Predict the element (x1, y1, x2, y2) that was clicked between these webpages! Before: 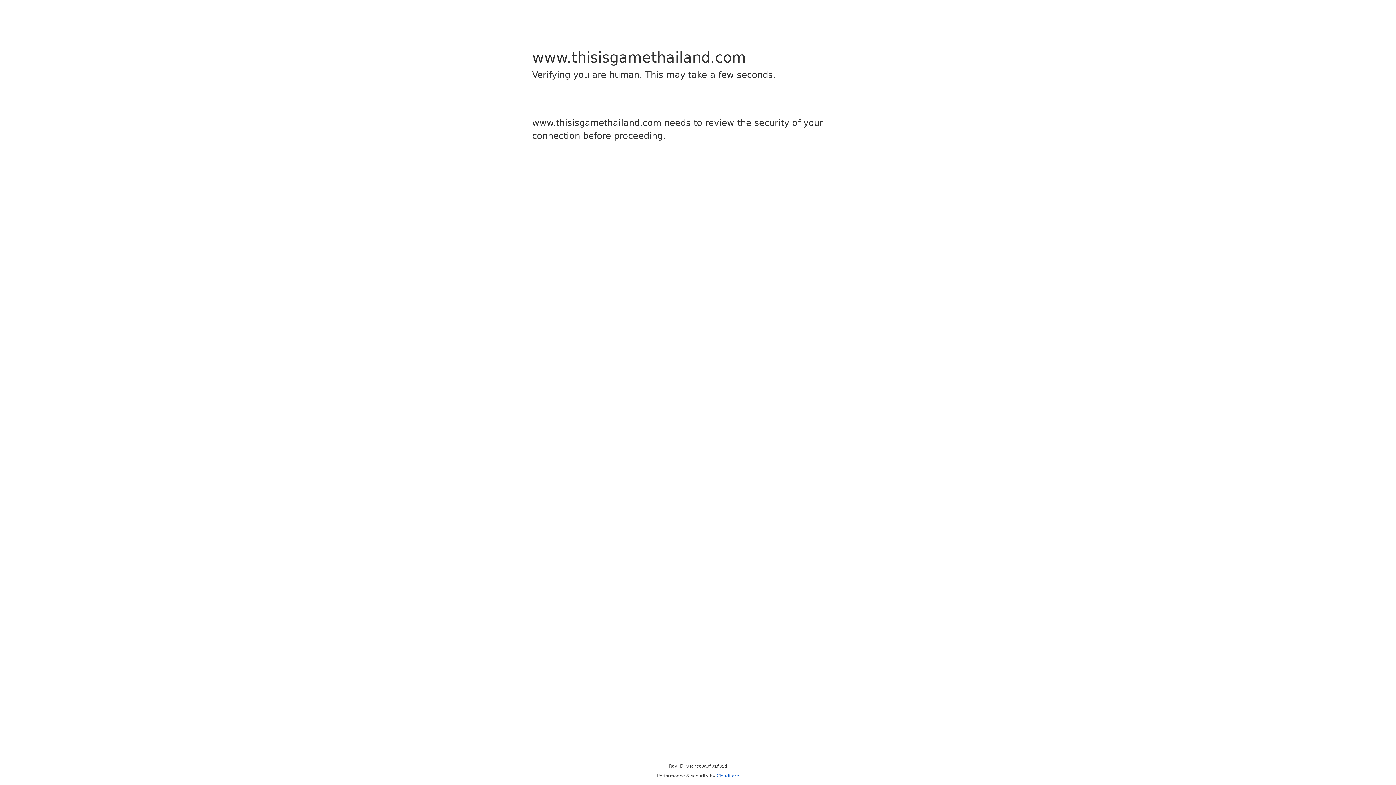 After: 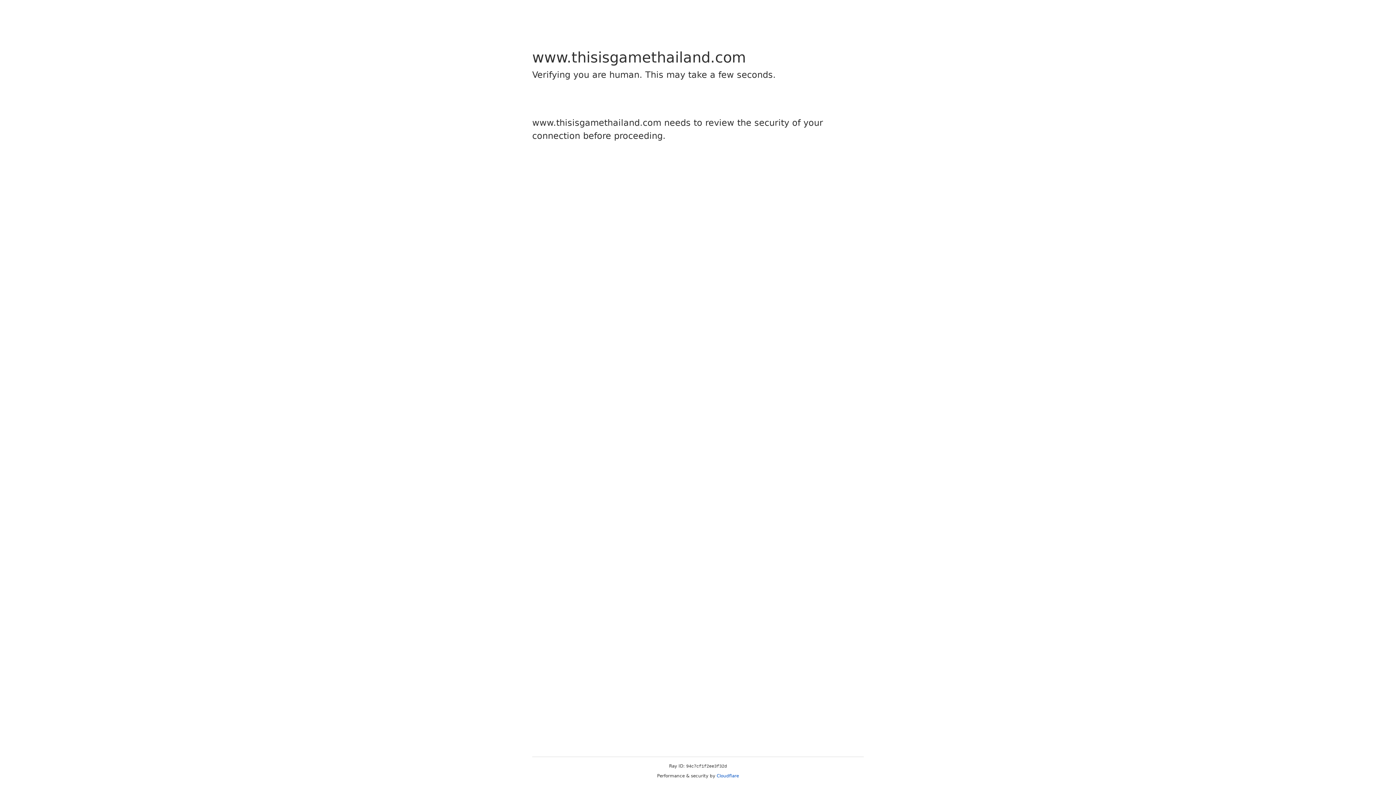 Action: bbox: (716, 773, 739, 778) label: Cloudflare